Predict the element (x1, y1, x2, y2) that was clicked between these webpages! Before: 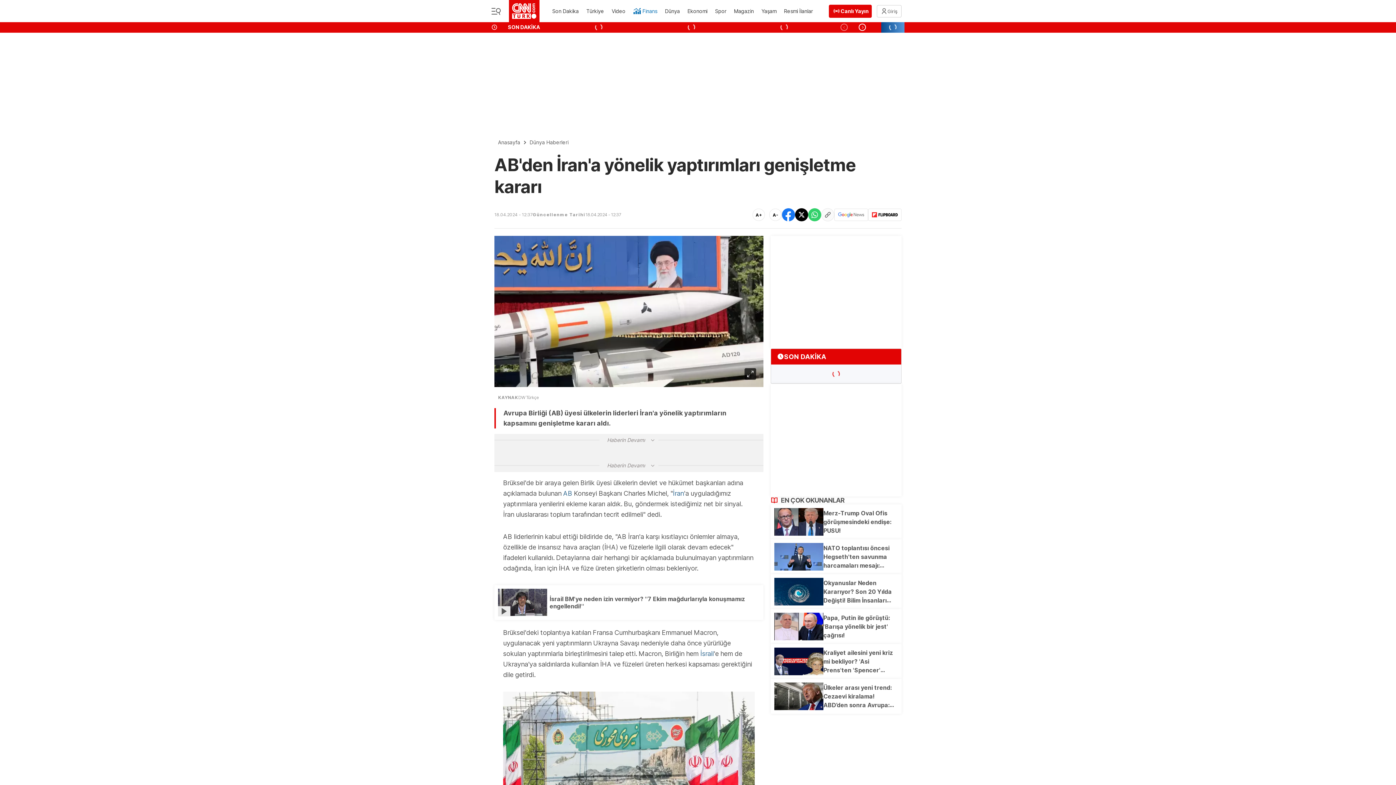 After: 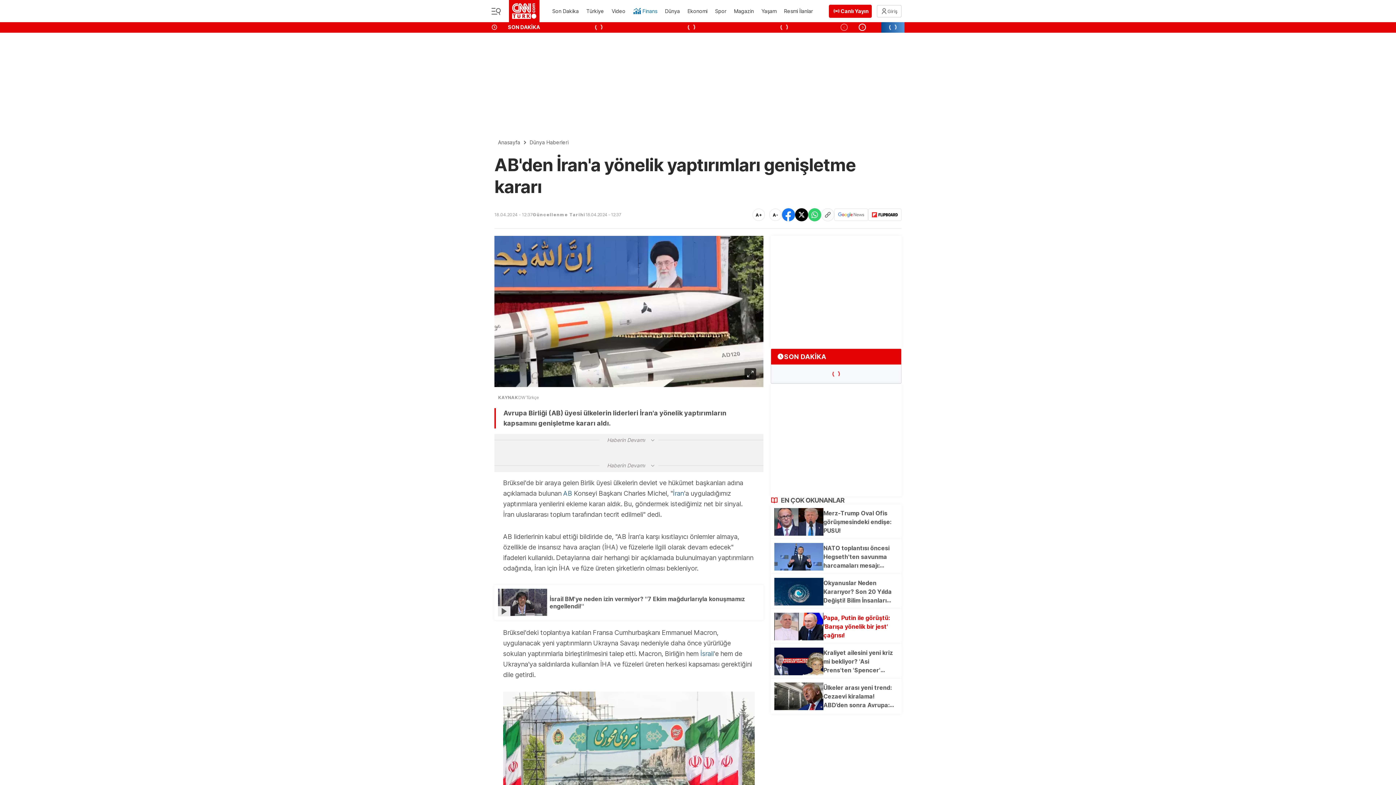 Action: bbox: (774, 612, 898, 640) label: Papa, Putin ile görüştü: 'Barışa yönelik bir jest' çağrısı!